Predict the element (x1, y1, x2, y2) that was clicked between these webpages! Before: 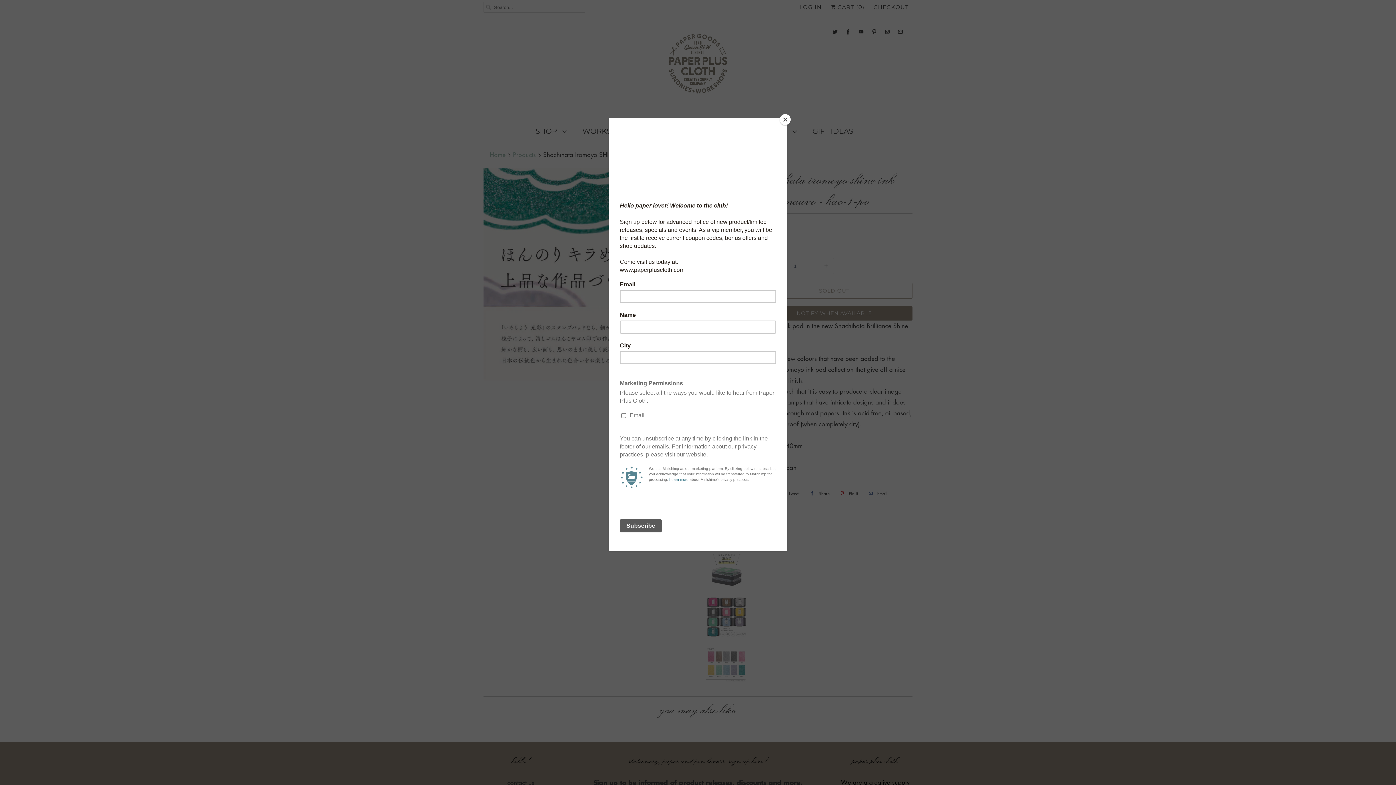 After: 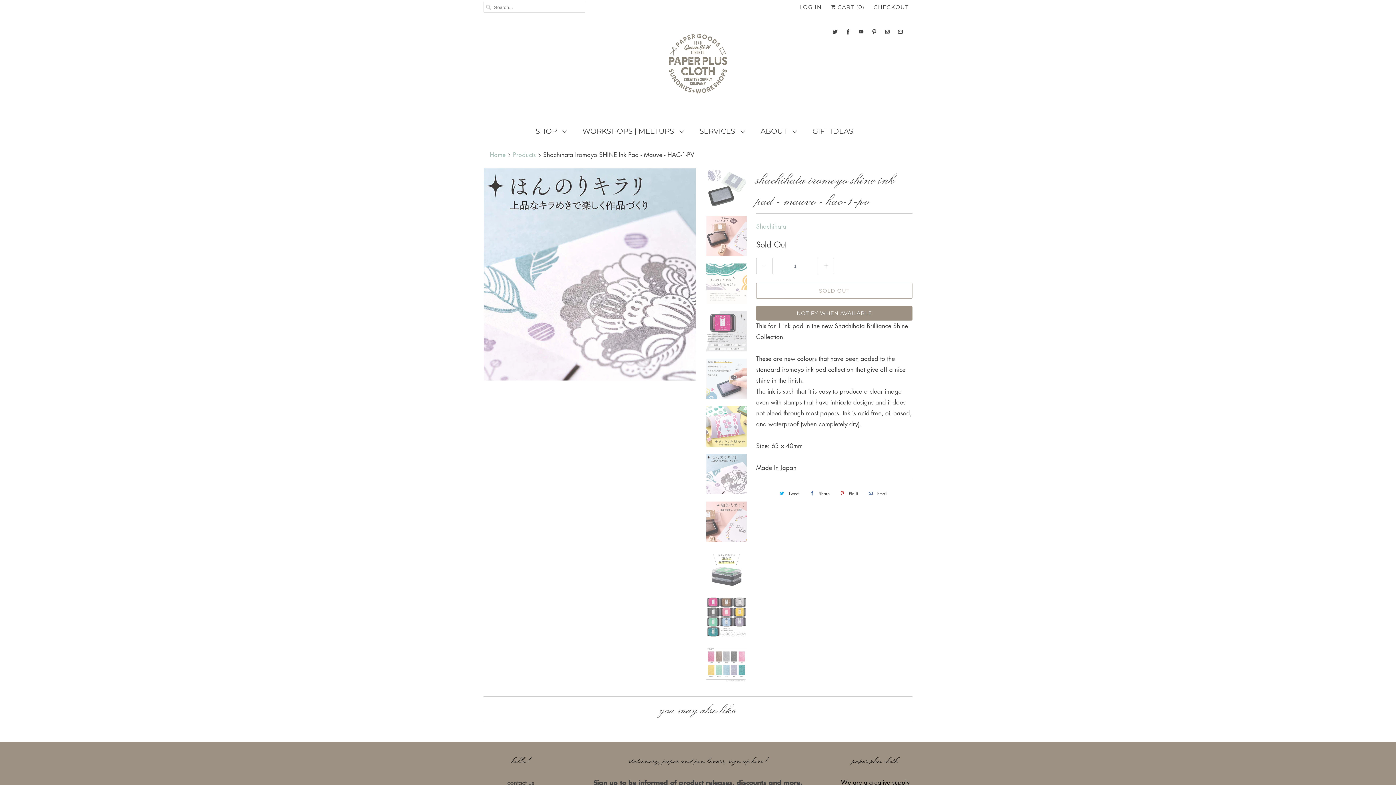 Action: label: Close bbox: (780, 114, 790, 125)